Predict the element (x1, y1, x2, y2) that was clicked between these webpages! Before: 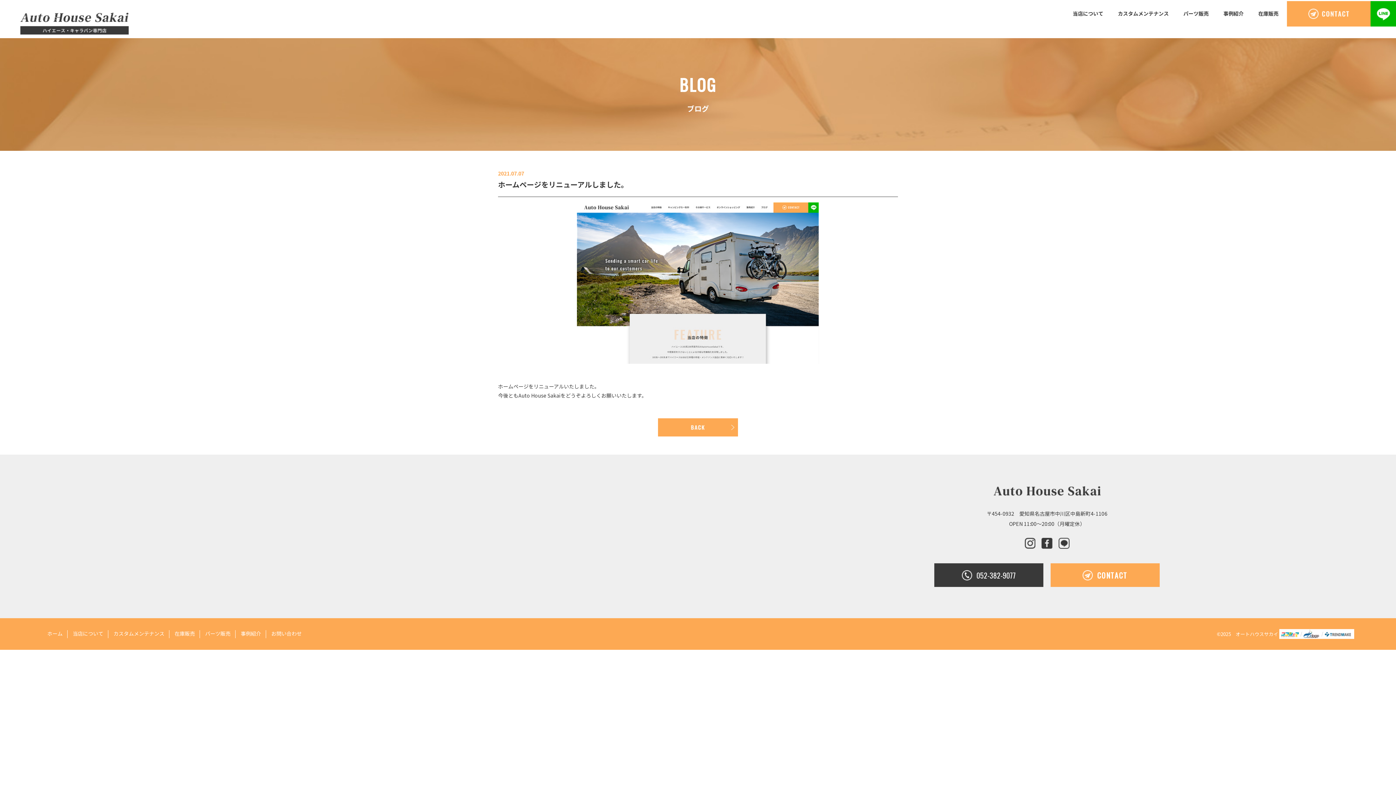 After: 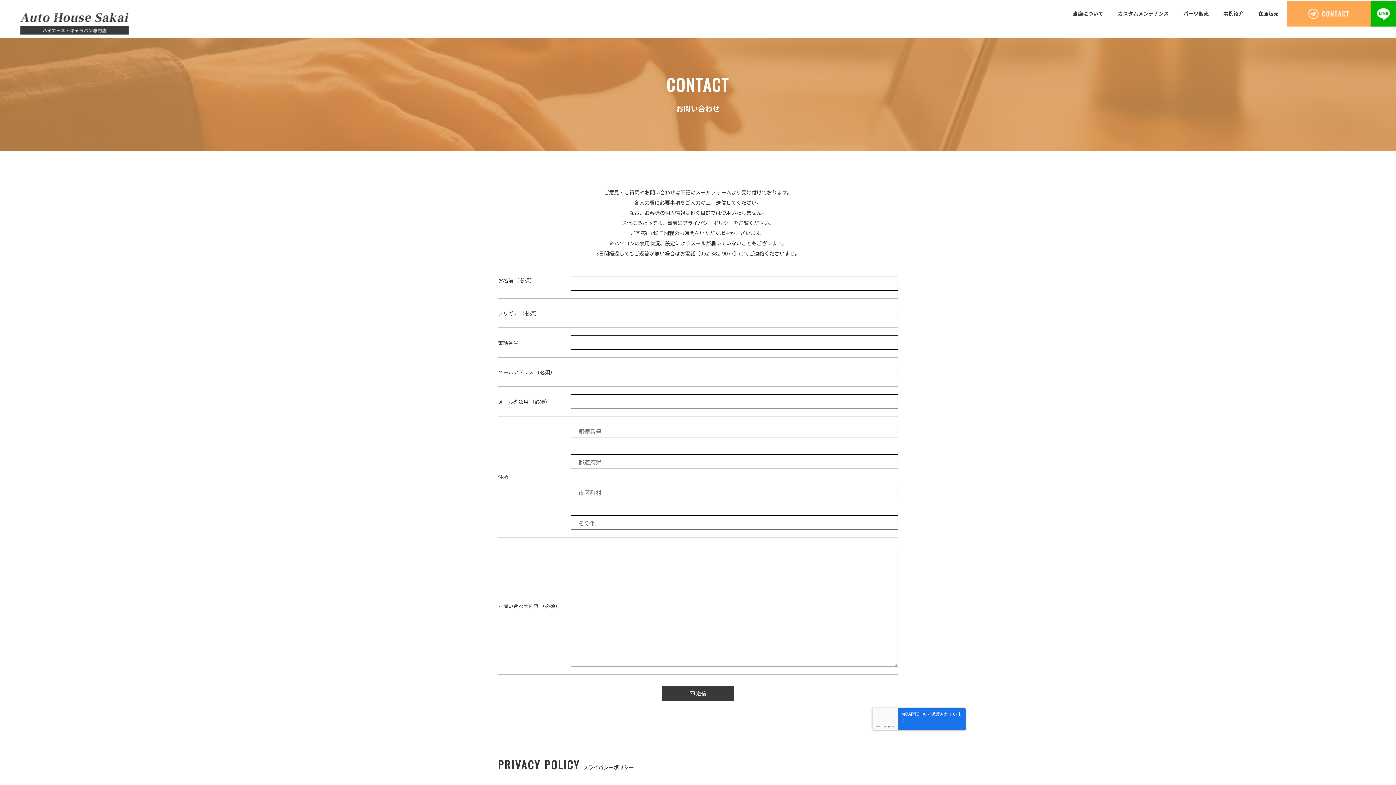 Action: bbox: (1287, 1, 1370, 8)